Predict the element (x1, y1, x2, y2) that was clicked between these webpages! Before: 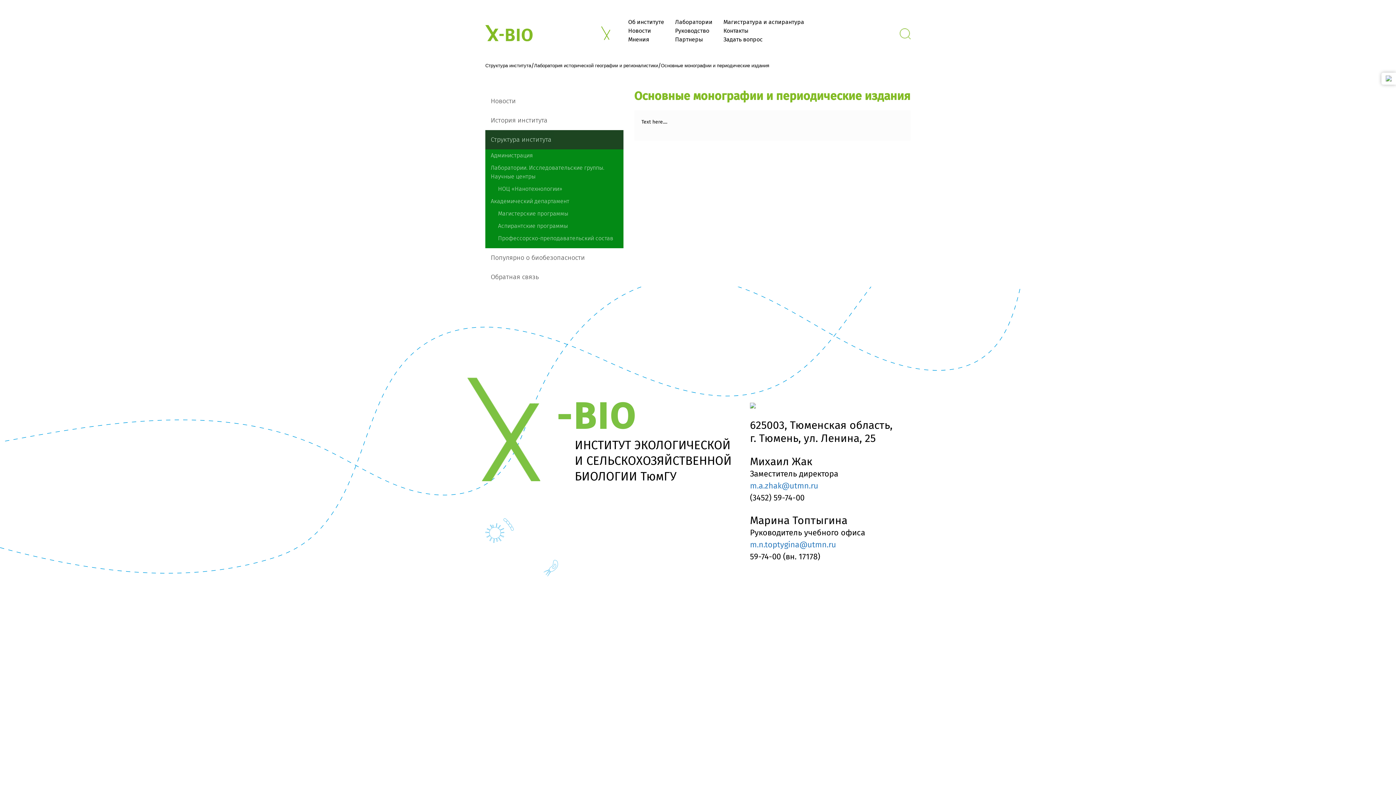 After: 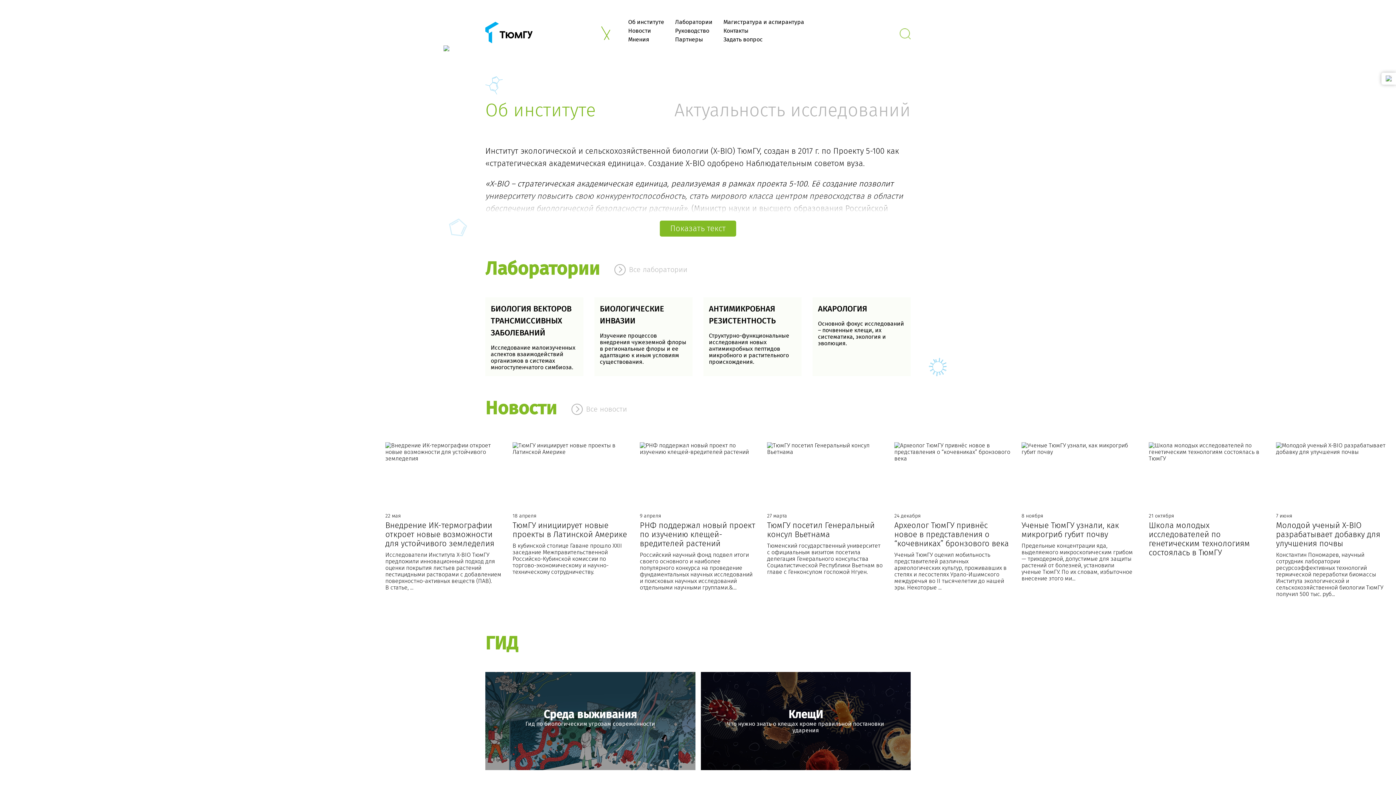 Action: bbox: (485, 32, 532, 39)